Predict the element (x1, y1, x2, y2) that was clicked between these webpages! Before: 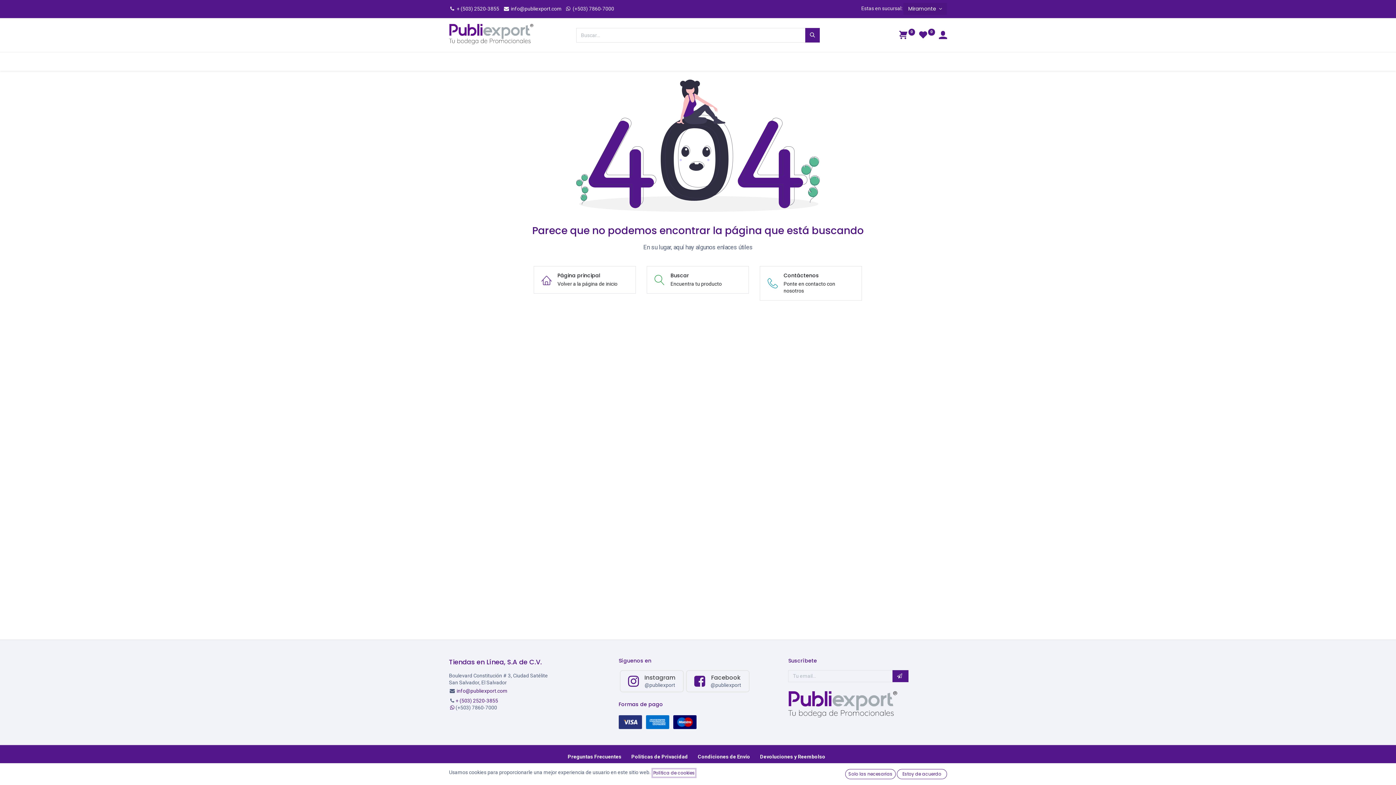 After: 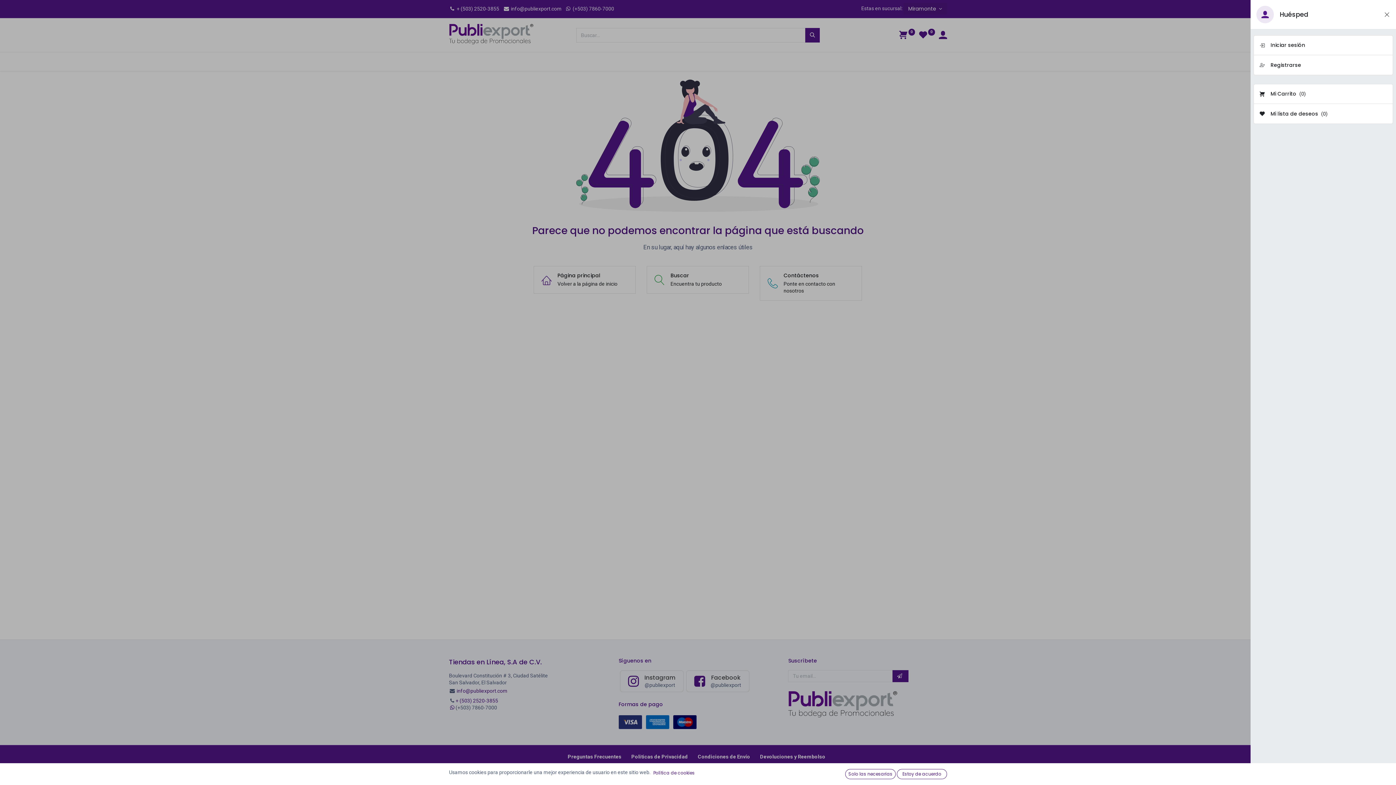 Action: bbox: (939, 32, 947, 38) label: Información de la cuenta